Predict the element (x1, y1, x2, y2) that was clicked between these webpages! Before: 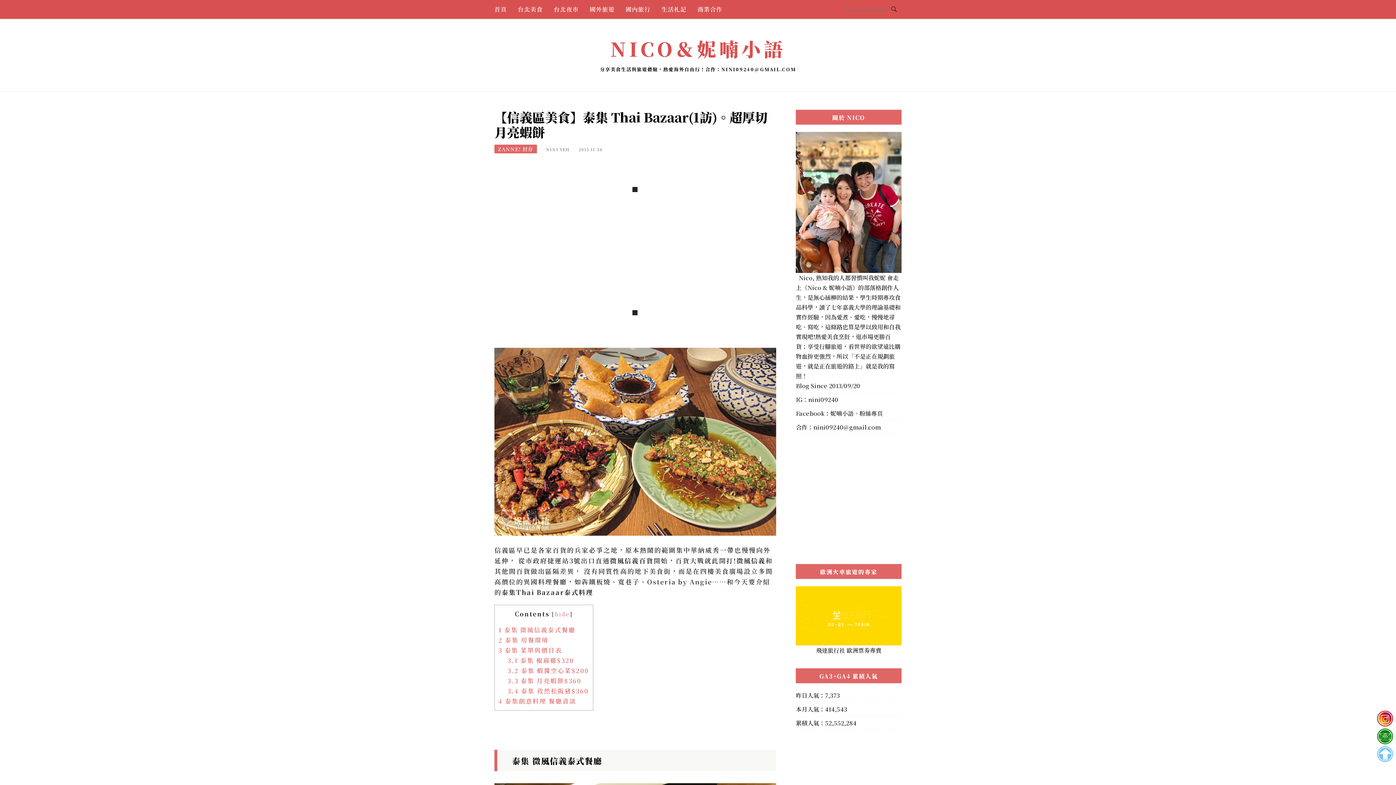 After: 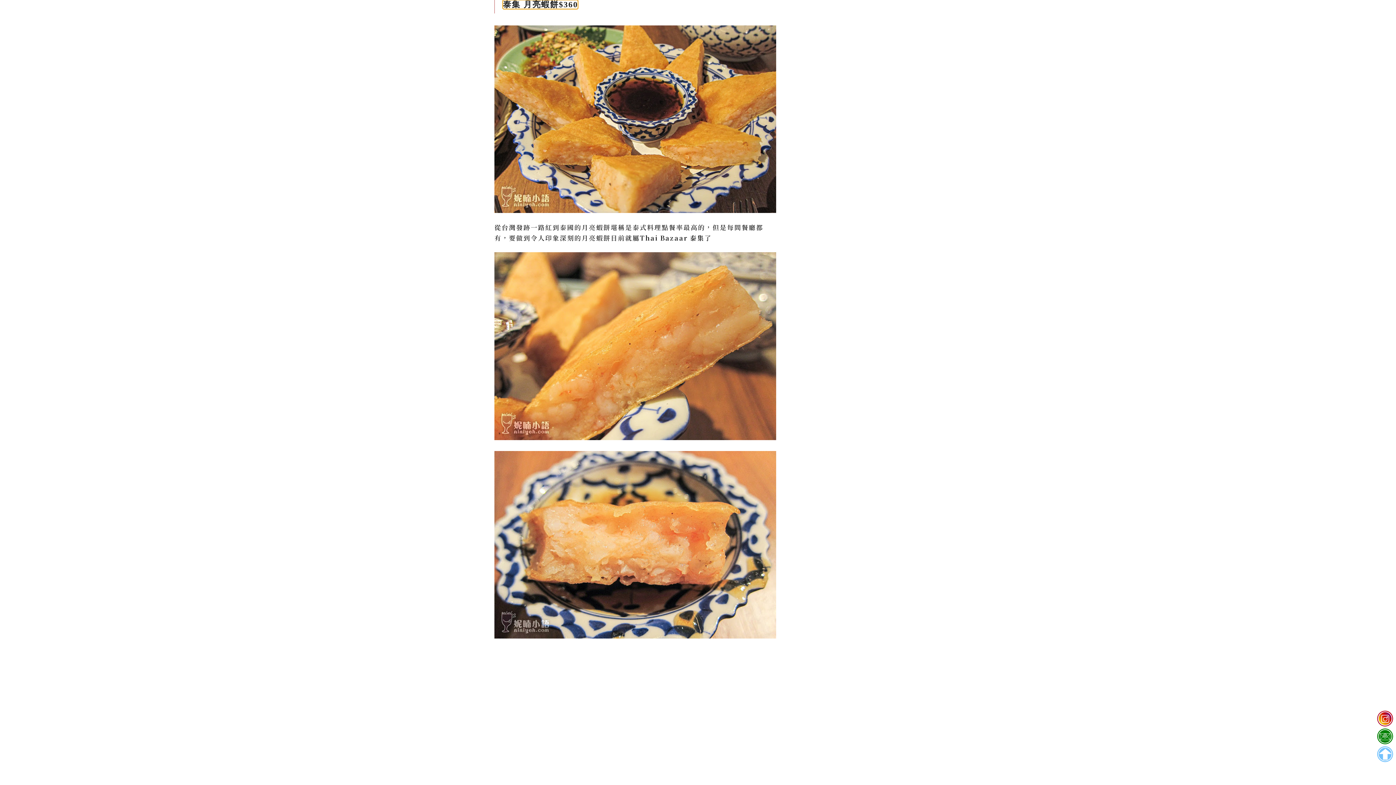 Action: bbox: (507, 676, 581, 685) label: 3.3 泰集 月亮蝦餅$360